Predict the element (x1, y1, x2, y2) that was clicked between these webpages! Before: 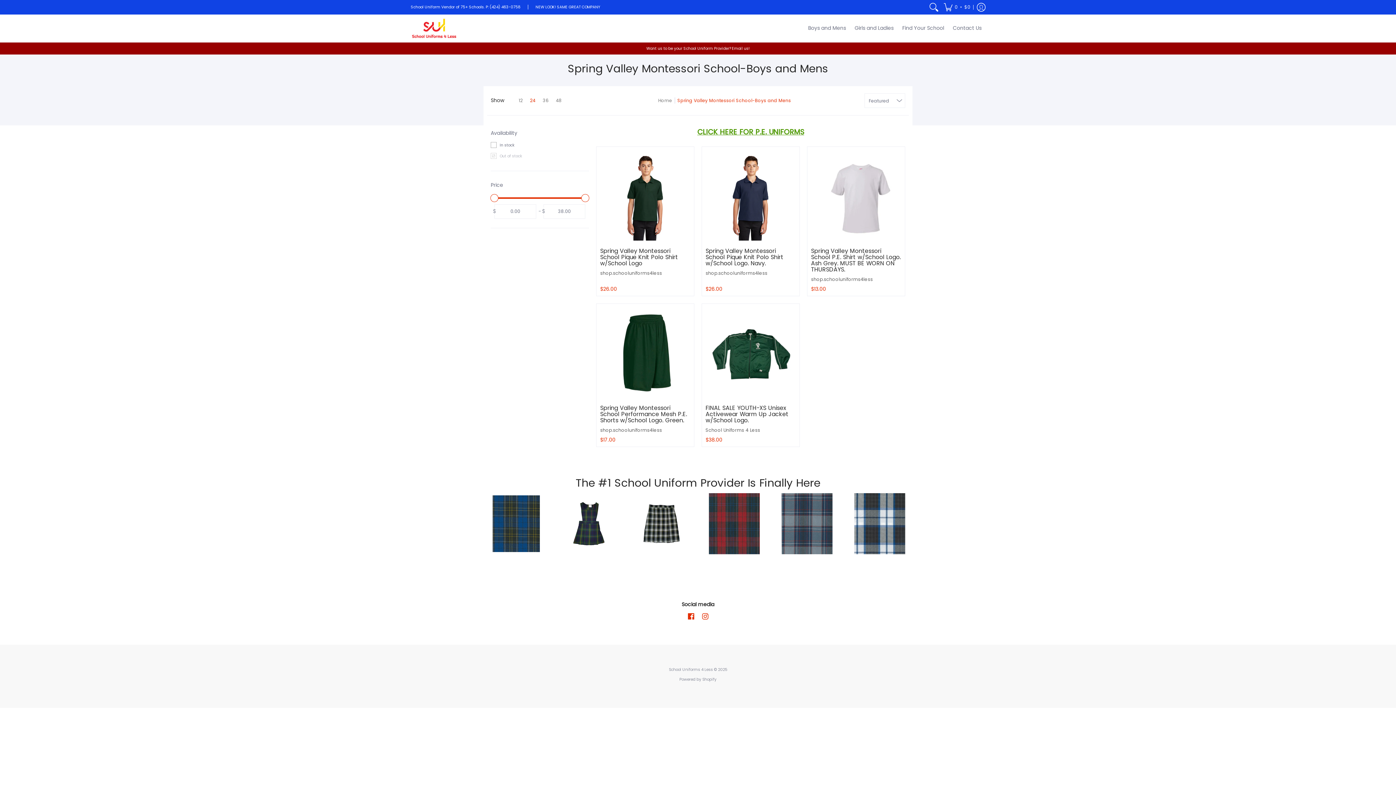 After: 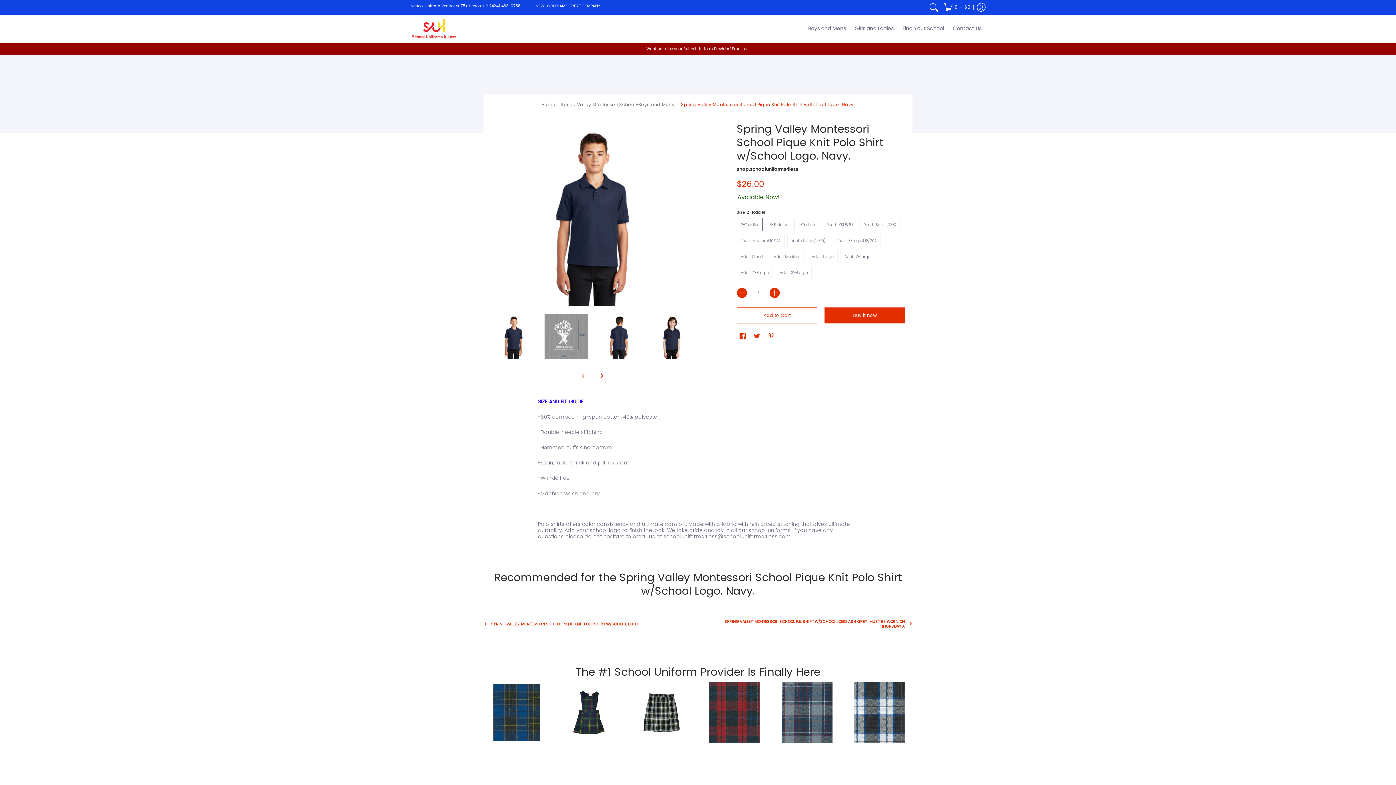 Action: label: Spring Valley Montessori School Pique Knit Polo Shirt w/School Logo. Navy. bbox: (705, 246, 783, 267)